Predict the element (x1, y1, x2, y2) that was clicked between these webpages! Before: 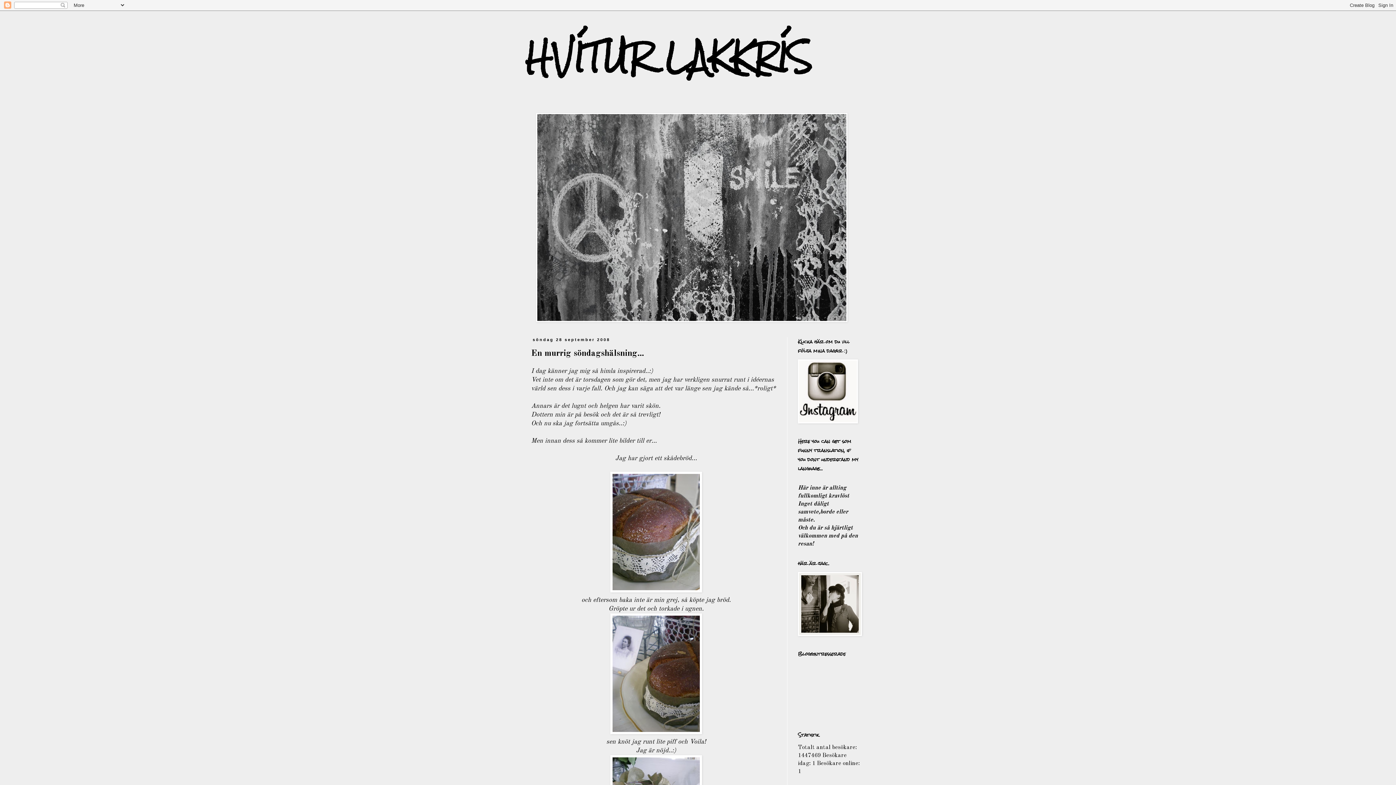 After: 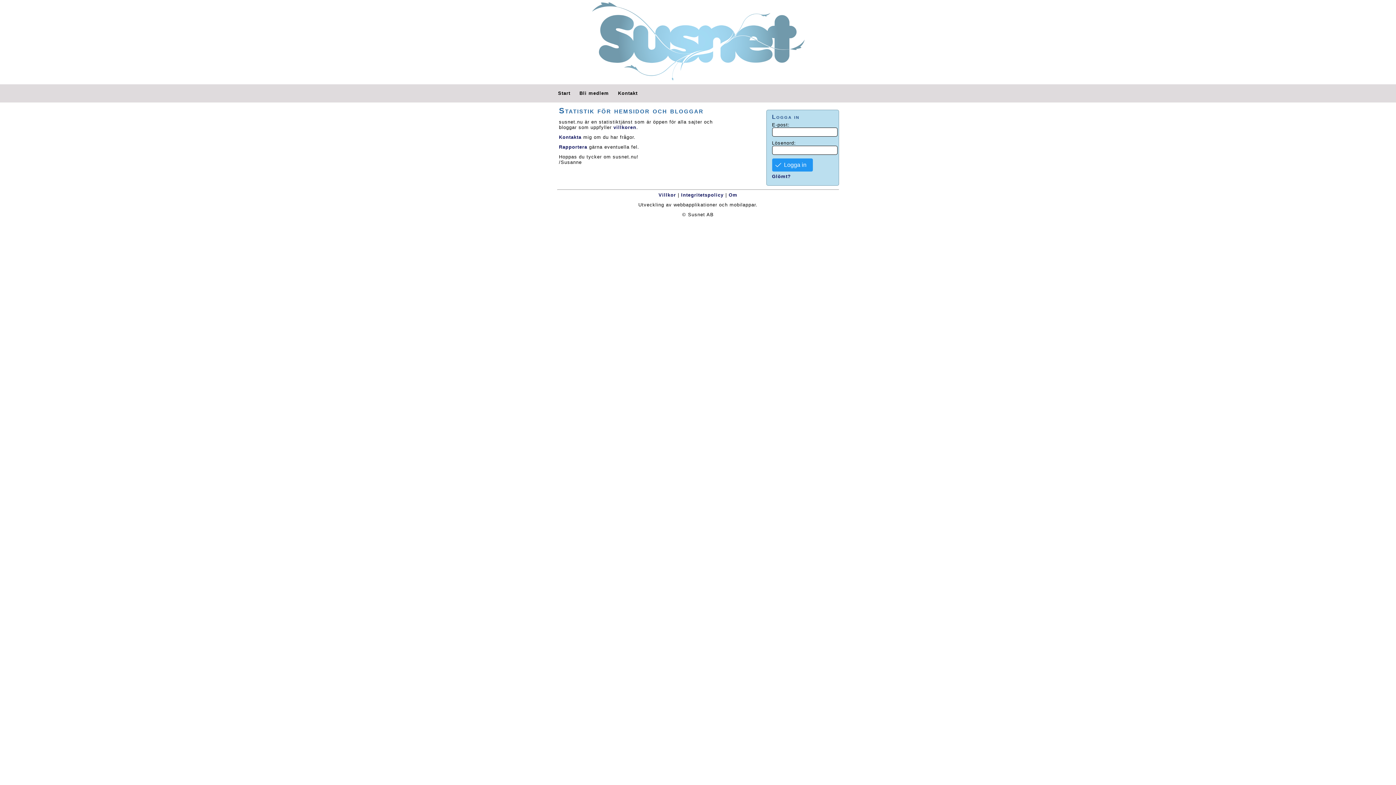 Action: bbox: (812, 761, 815, 766) label: 1